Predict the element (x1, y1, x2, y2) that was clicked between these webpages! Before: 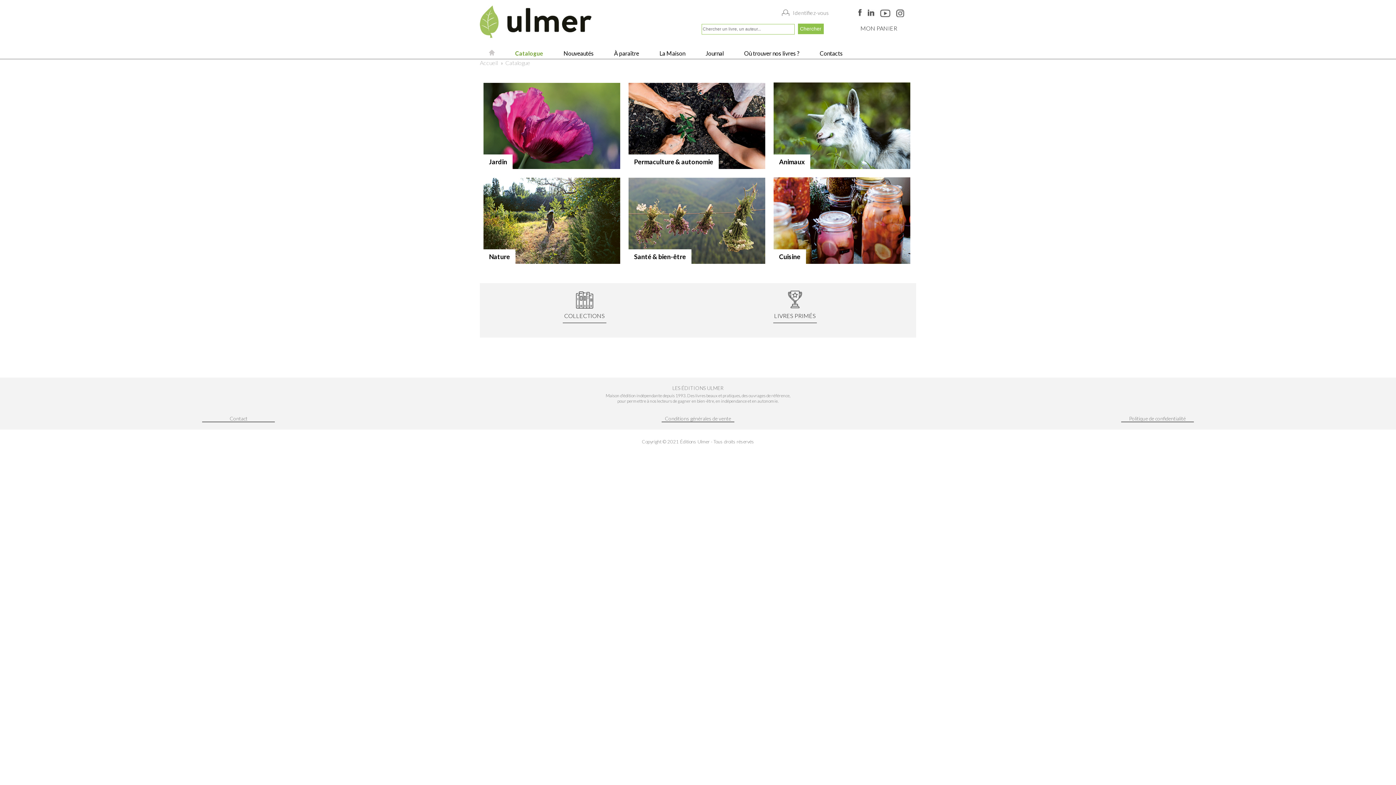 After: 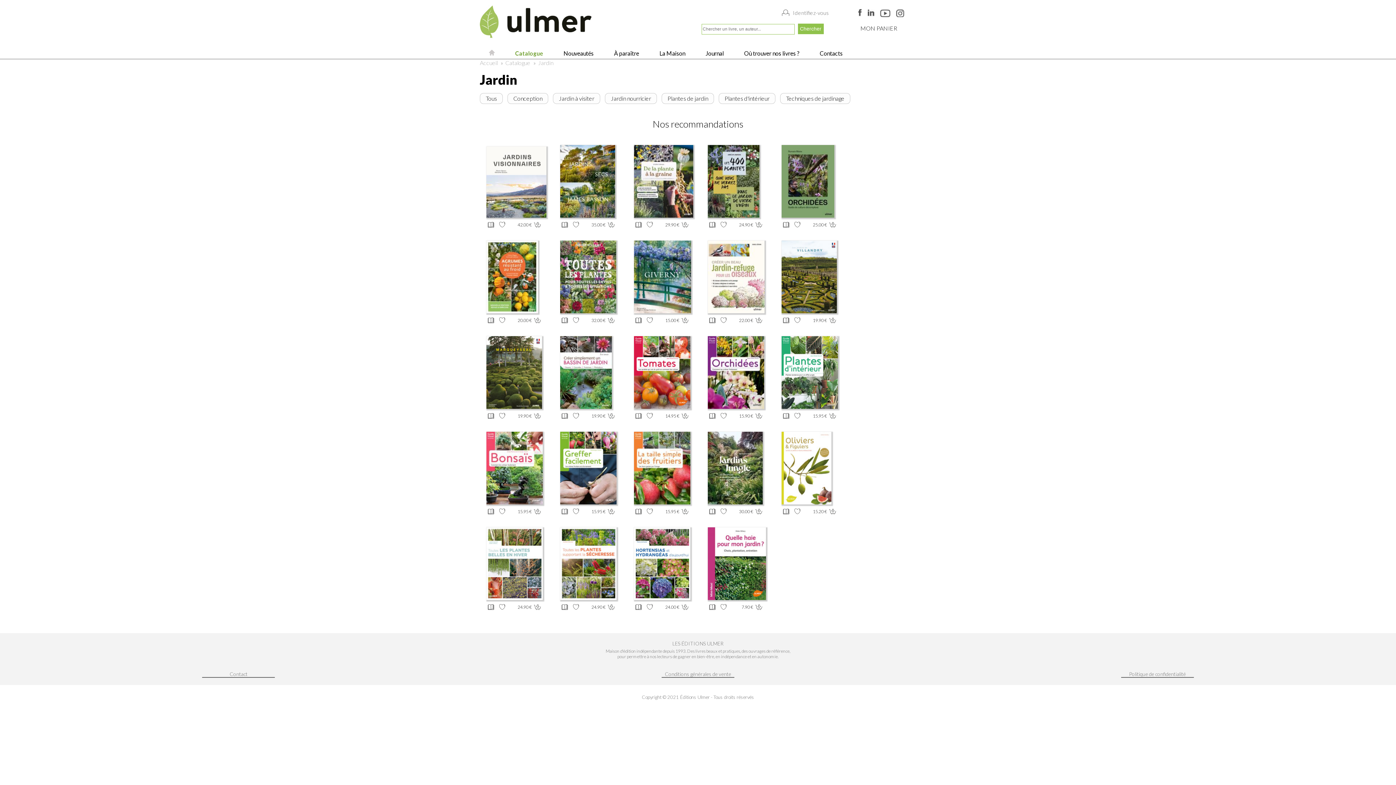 Action: bbox: (483, 82, 620, 169)